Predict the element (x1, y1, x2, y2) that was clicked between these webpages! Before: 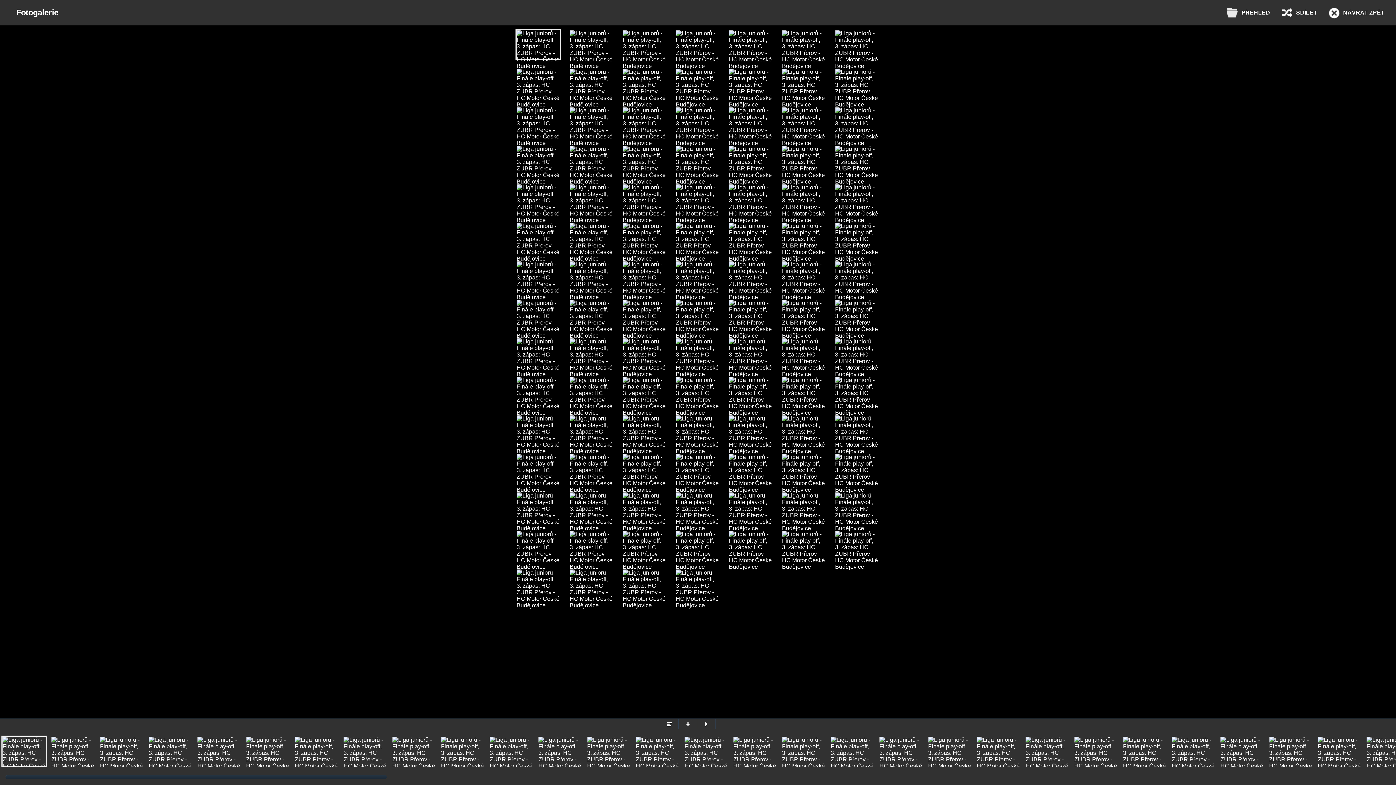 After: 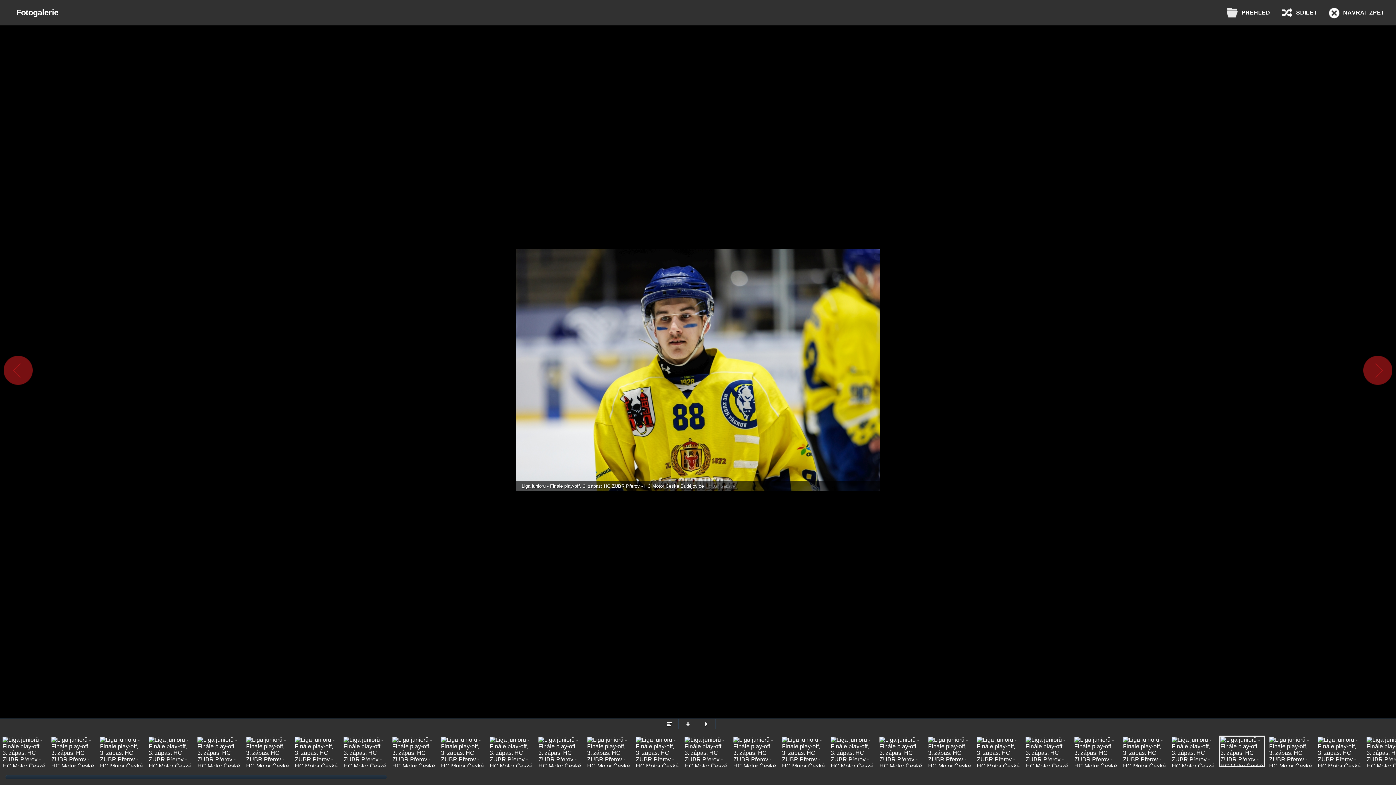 Action: bbox: (1219, 736, 1265, 767)